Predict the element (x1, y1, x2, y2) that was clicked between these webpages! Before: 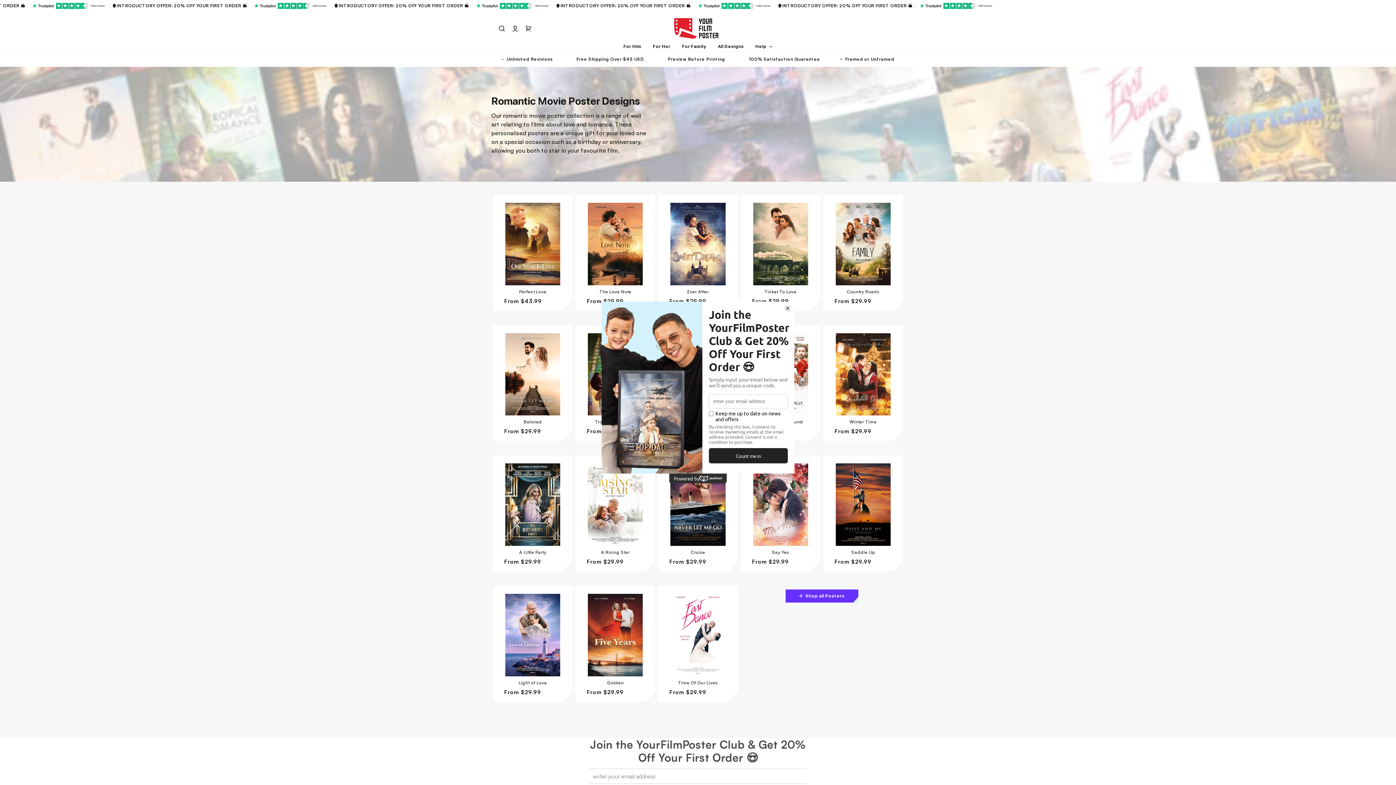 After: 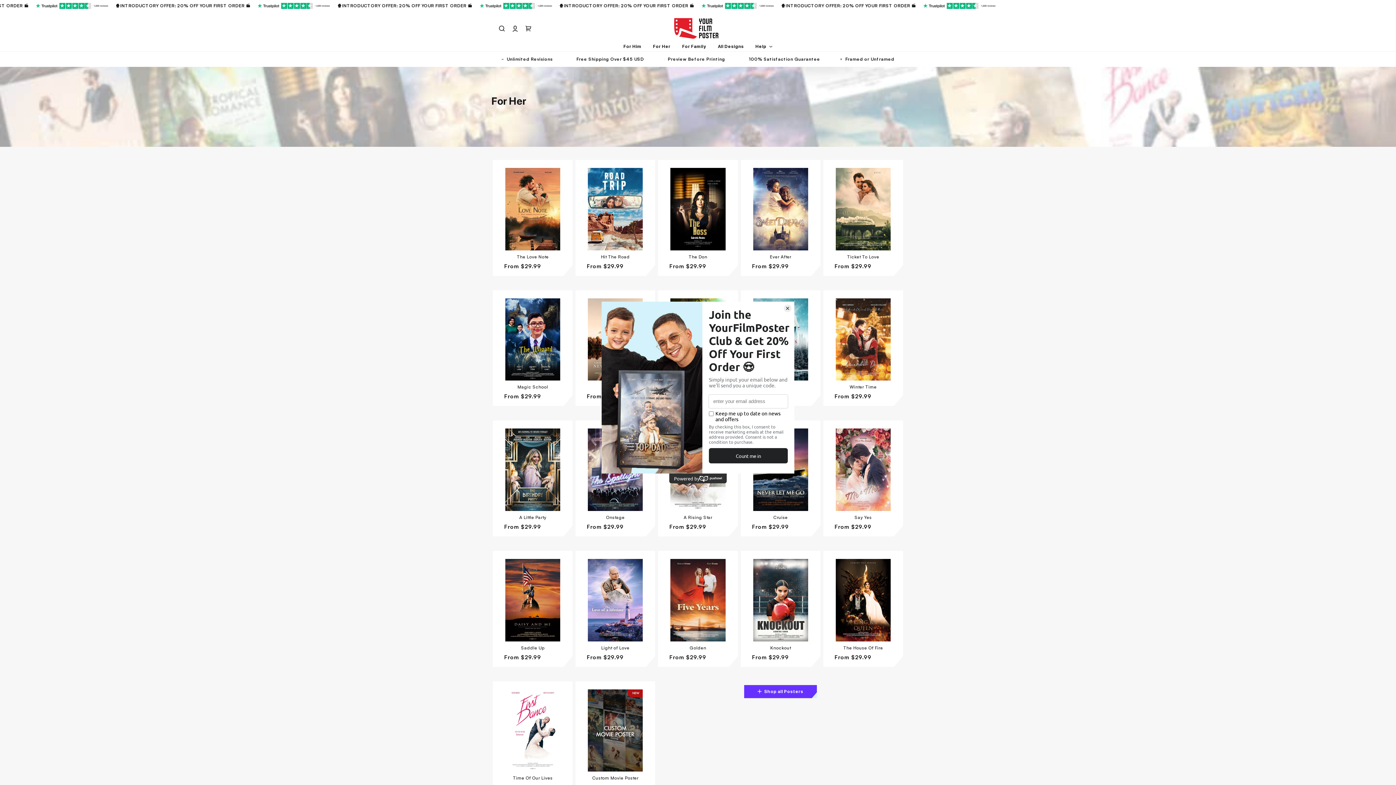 Action: bbox: (653, 44, 670, 49) label: For Her